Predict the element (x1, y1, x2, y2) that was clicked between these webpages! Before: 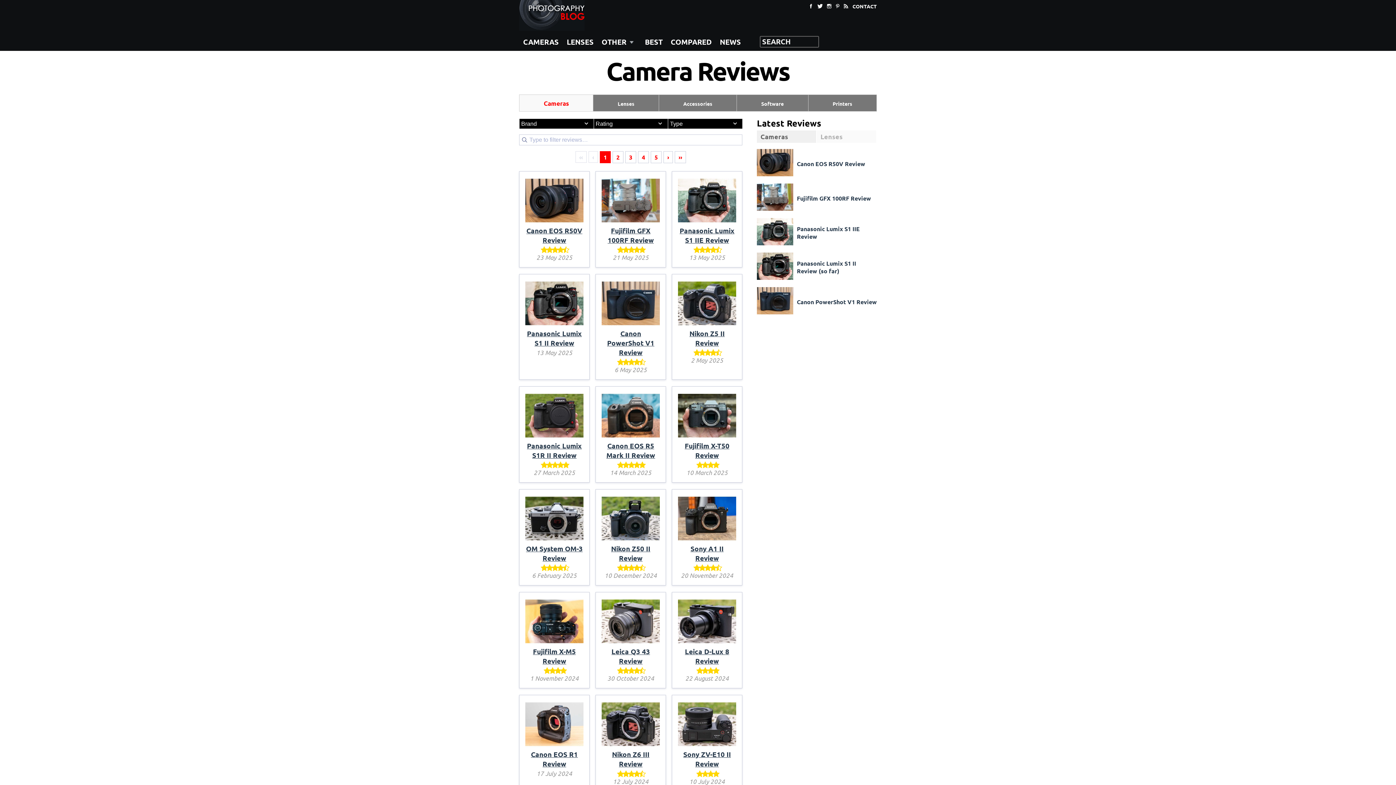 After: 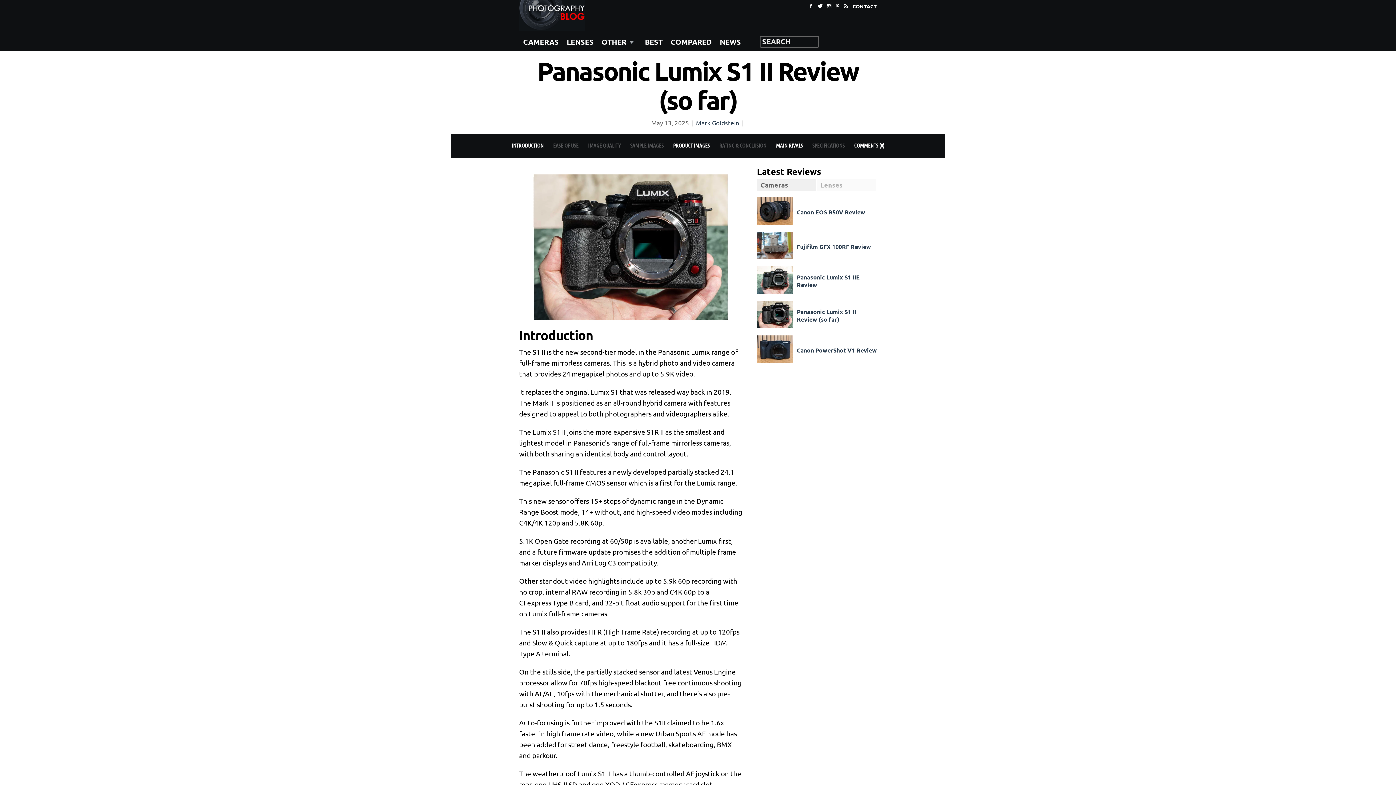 Action: label: Panasonic Lumix S1 II Review bbox: (527, 328, 581, 347)